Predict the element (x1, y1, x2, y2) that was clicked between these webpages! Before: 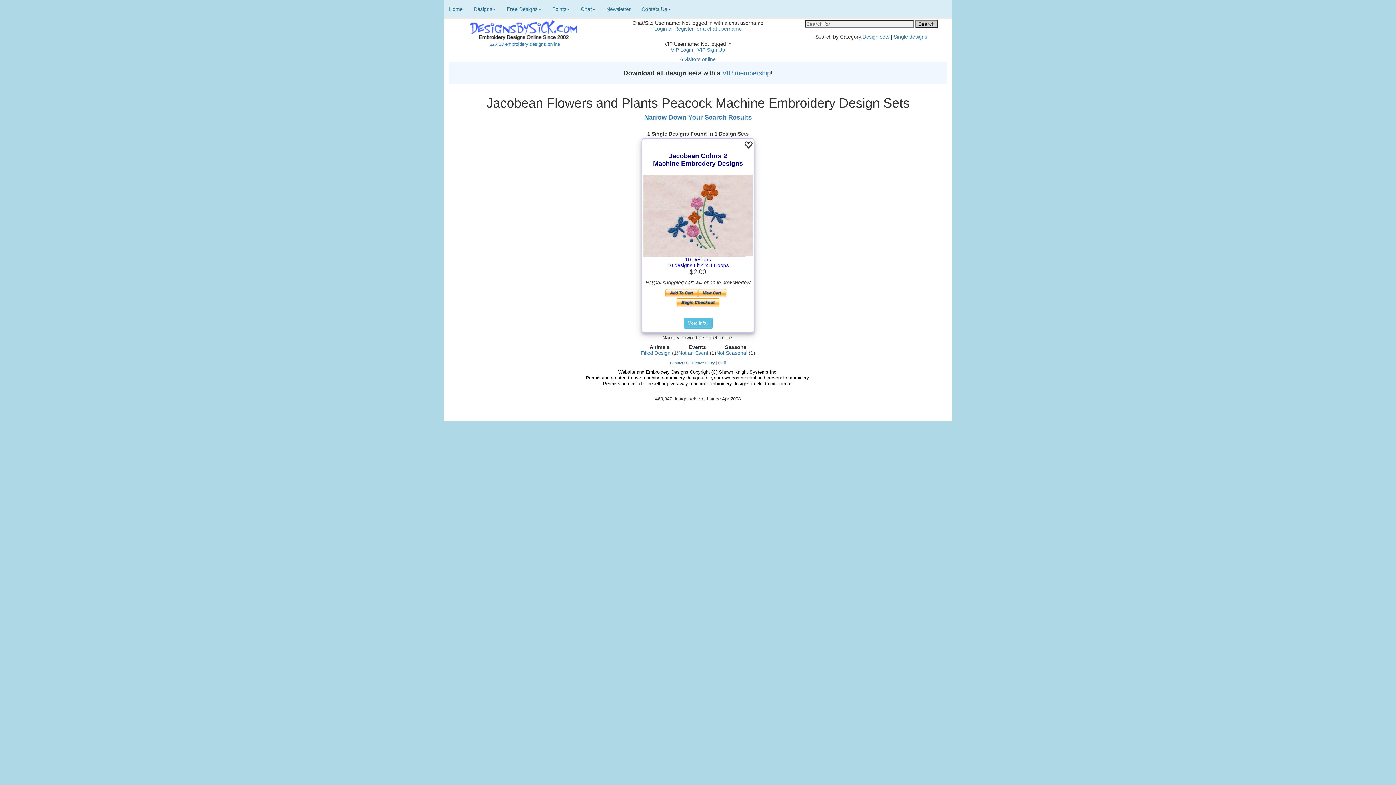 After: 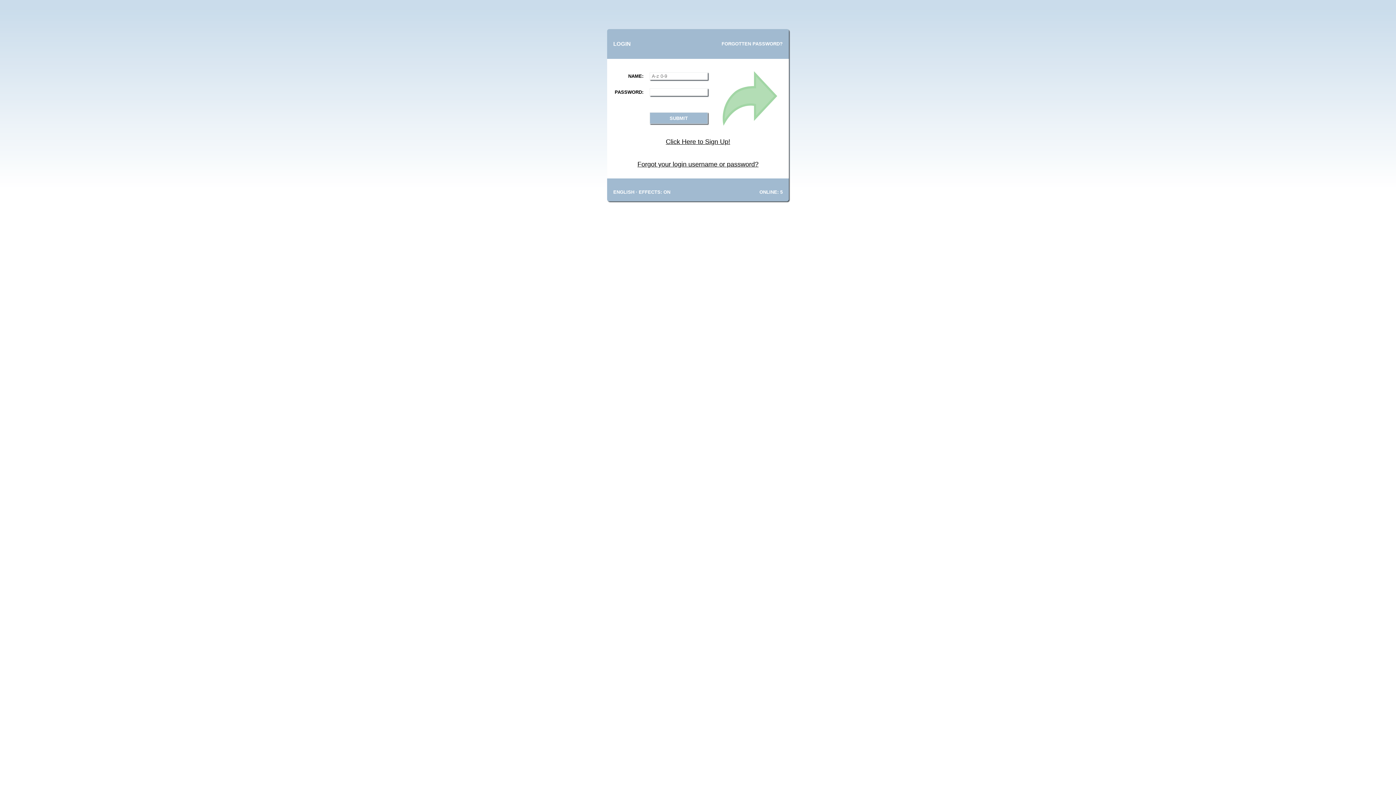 Action: bbox: (654, 25, 741, 31) label: Login or Register for a chat username